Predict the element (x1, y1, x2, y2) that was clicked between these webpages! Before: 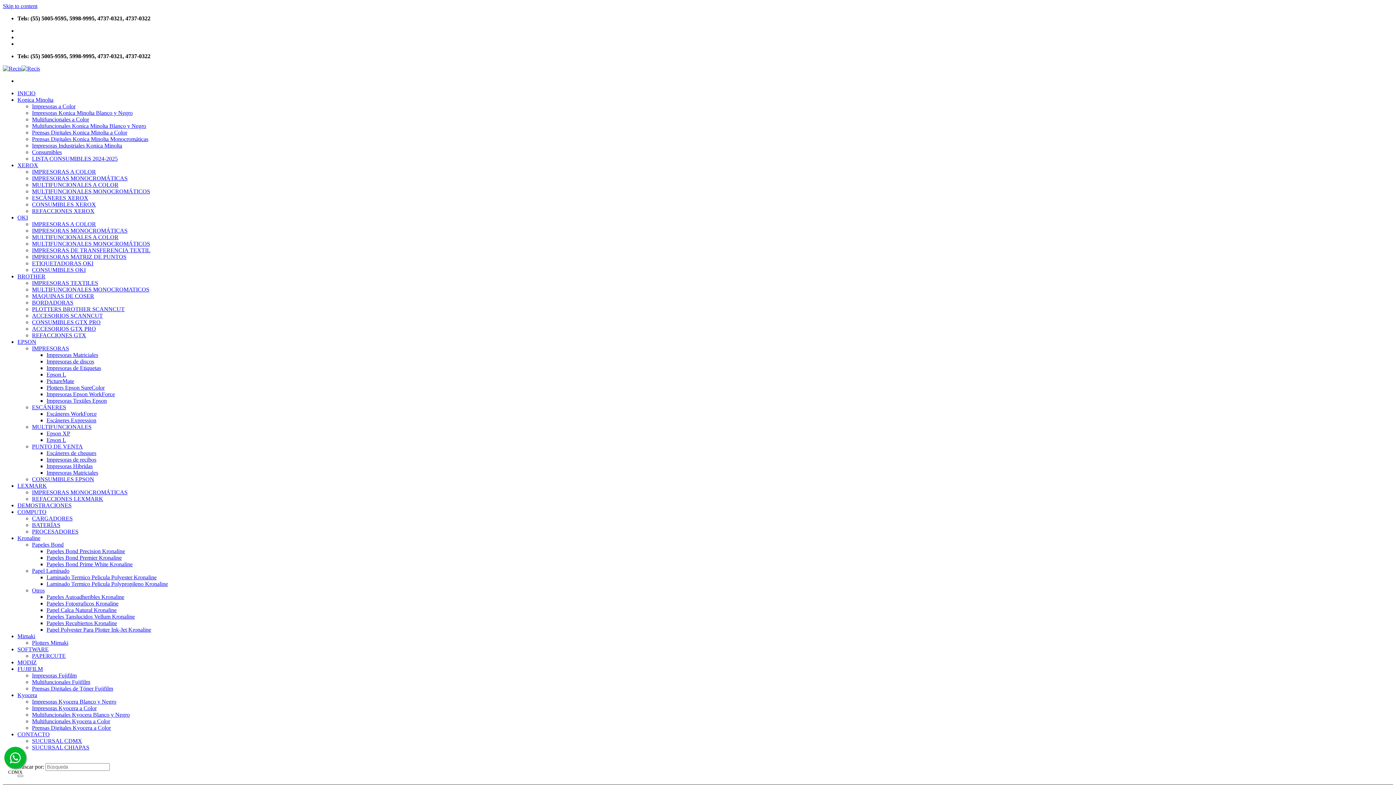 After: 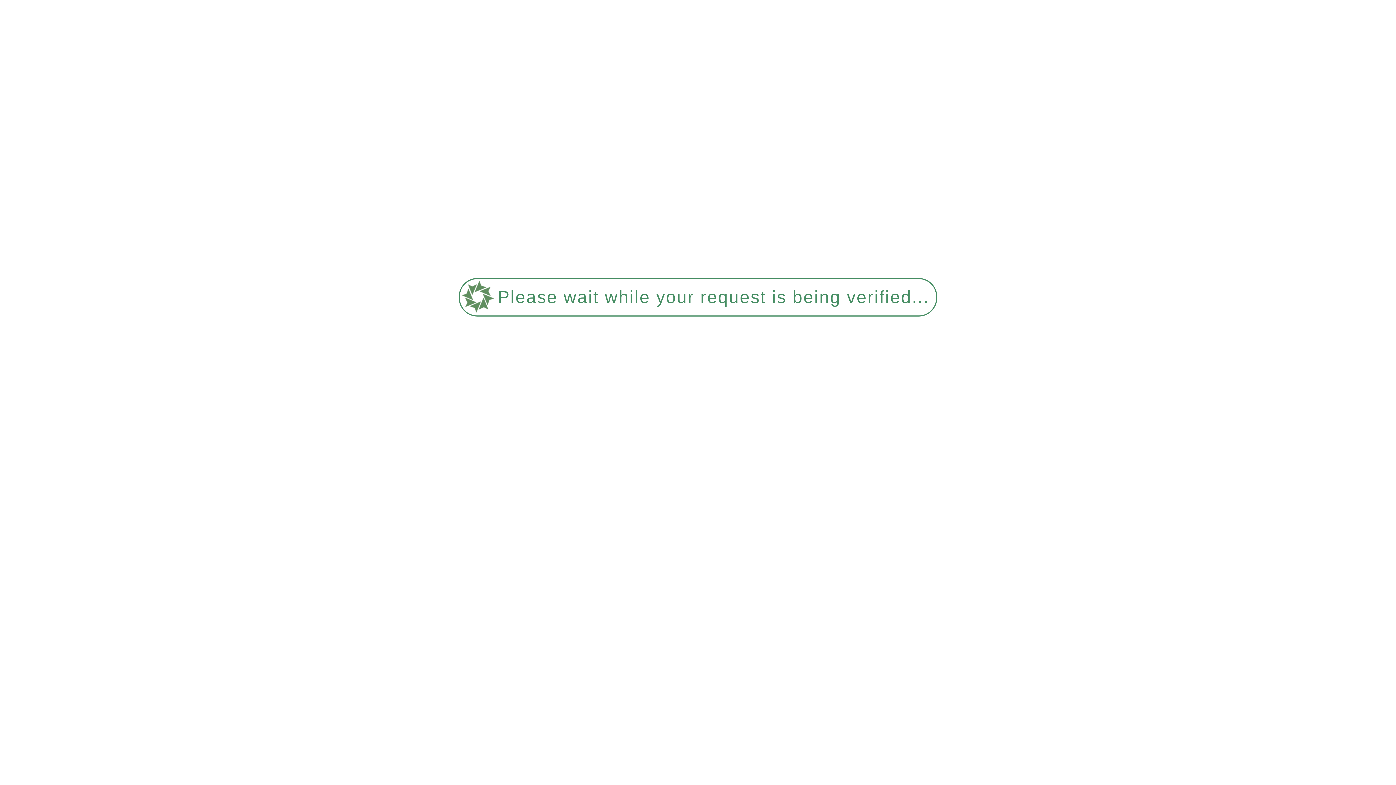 Action: label: IMPRESORAS MONOCROMÁTICAS bbox: (32, 227, 127, 233)